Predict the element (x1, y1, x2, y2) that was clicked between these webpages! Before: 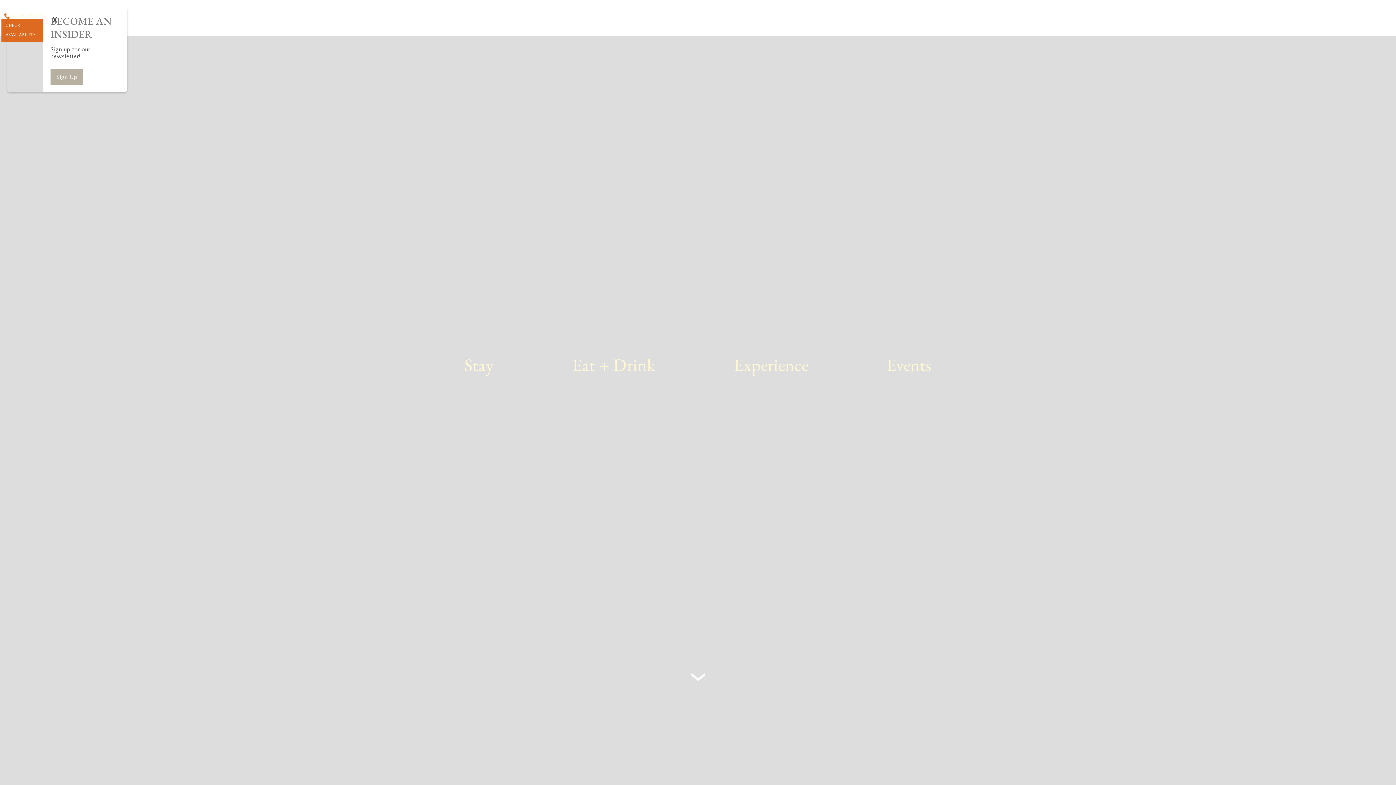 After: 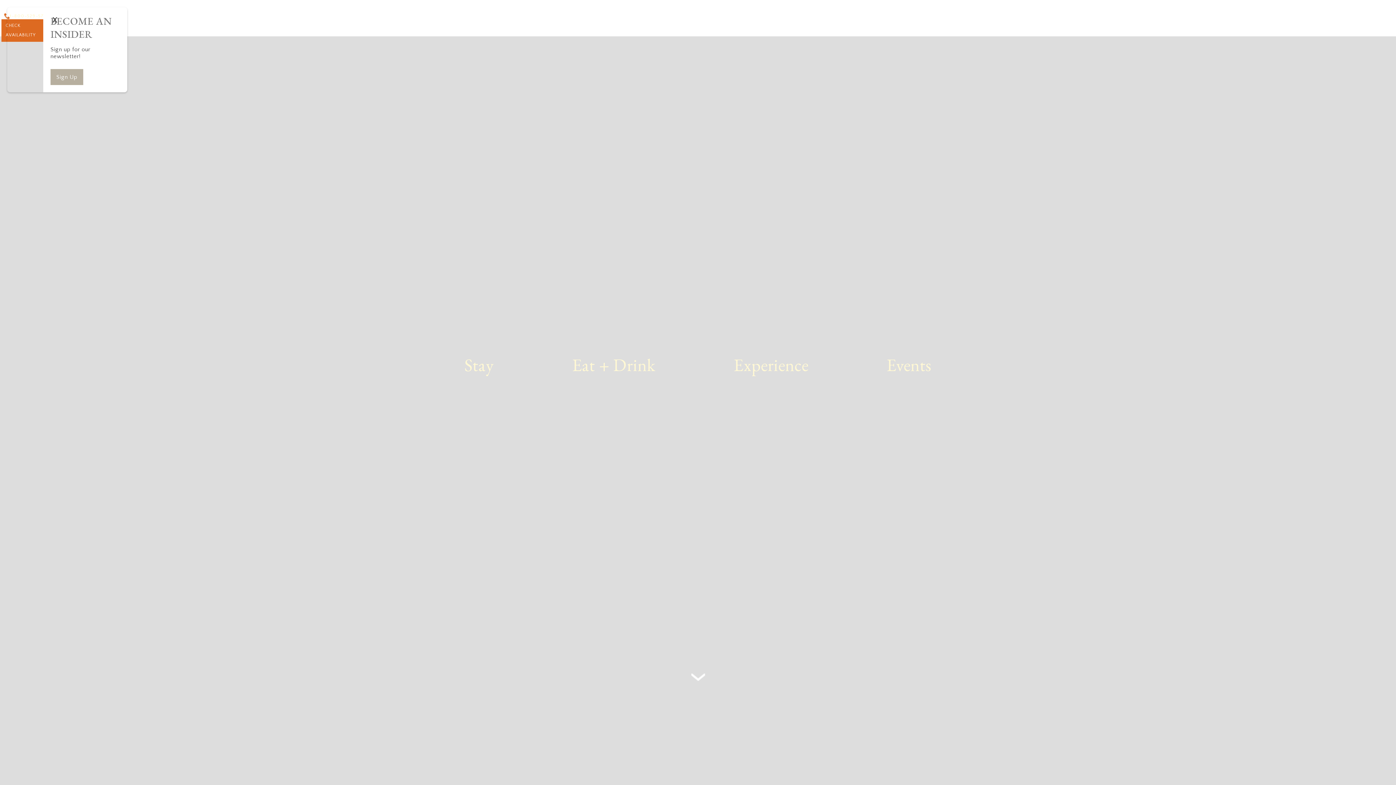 Action: bbox: (929, 54, 966, 60) label: 800-XXX-XXXX